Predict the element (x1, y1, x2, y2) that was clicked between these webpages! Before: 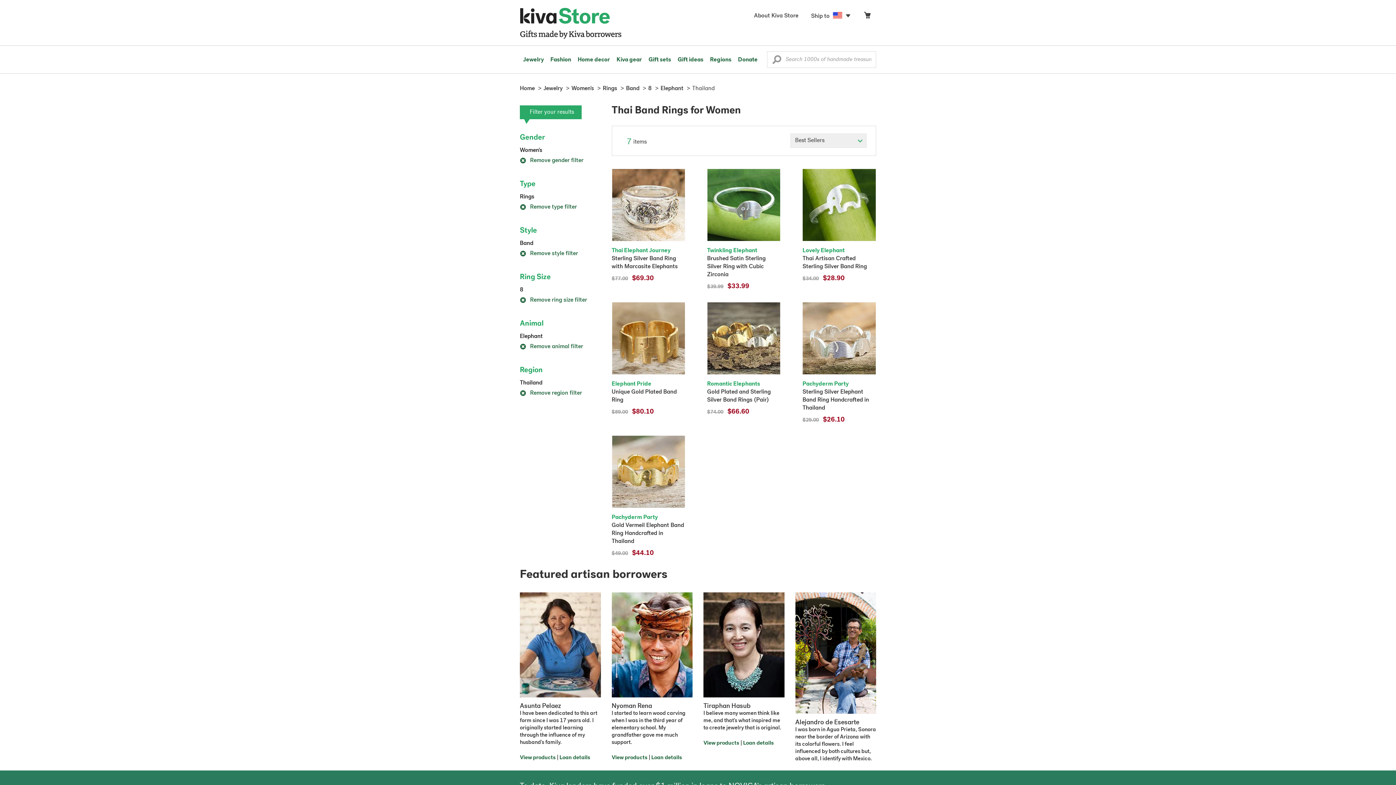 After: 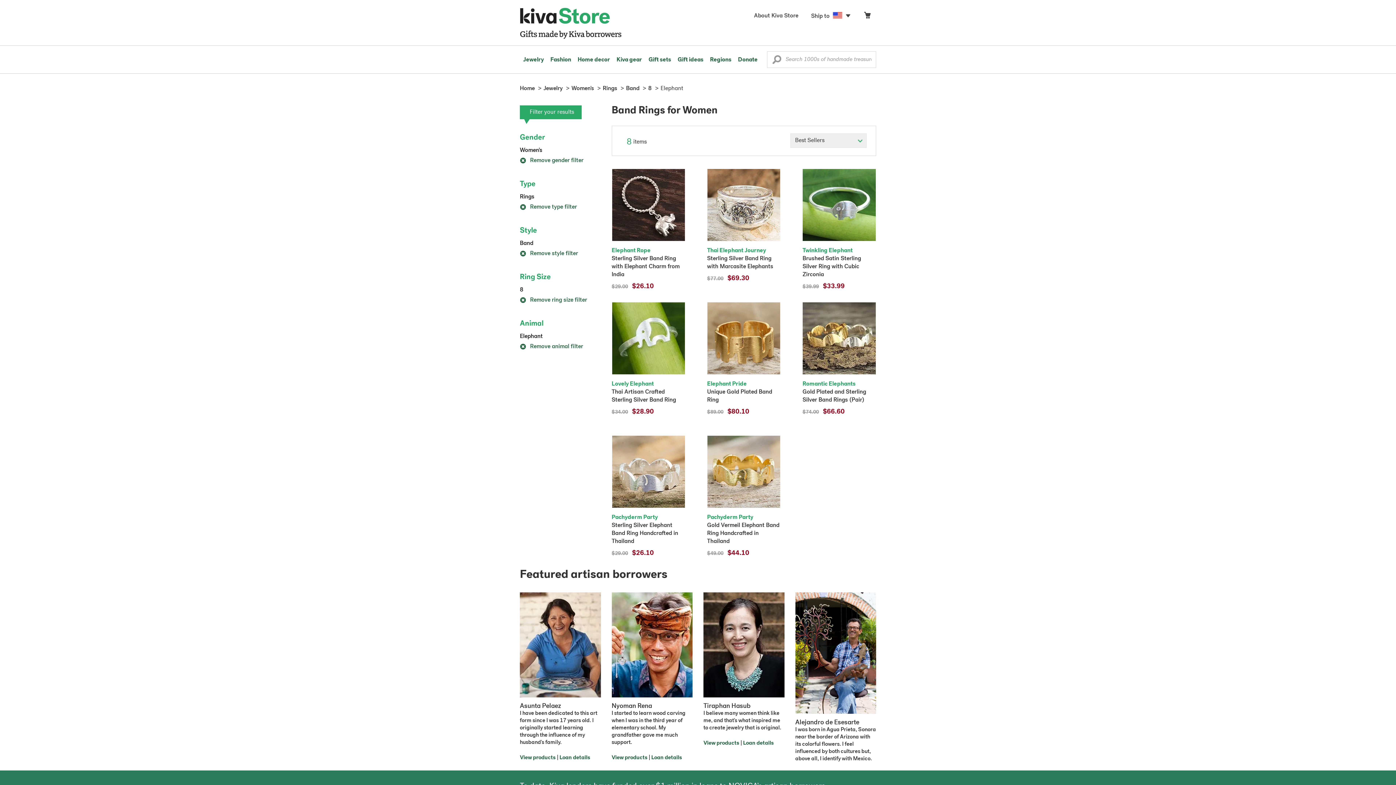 Action: bbox: (660, 85, 683, 91) label: Elephant